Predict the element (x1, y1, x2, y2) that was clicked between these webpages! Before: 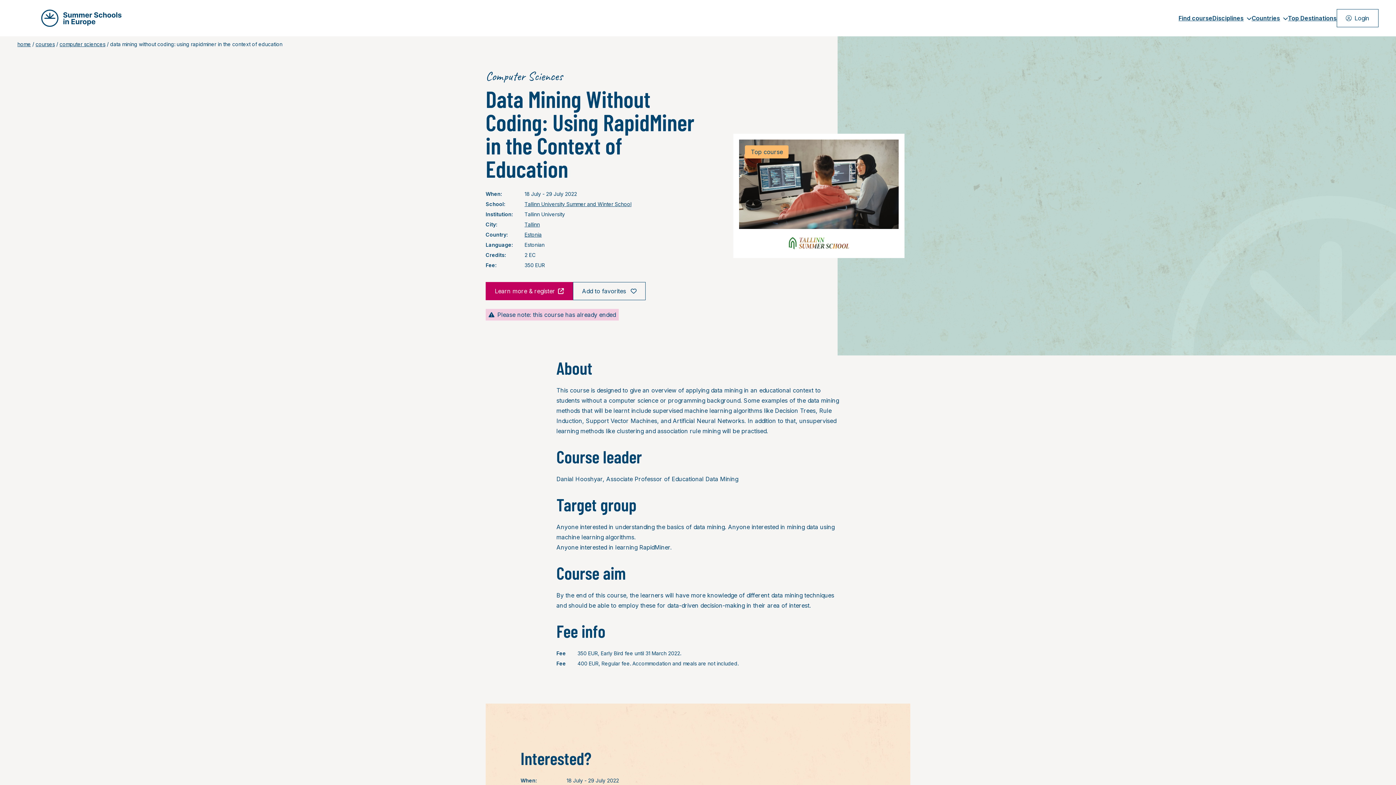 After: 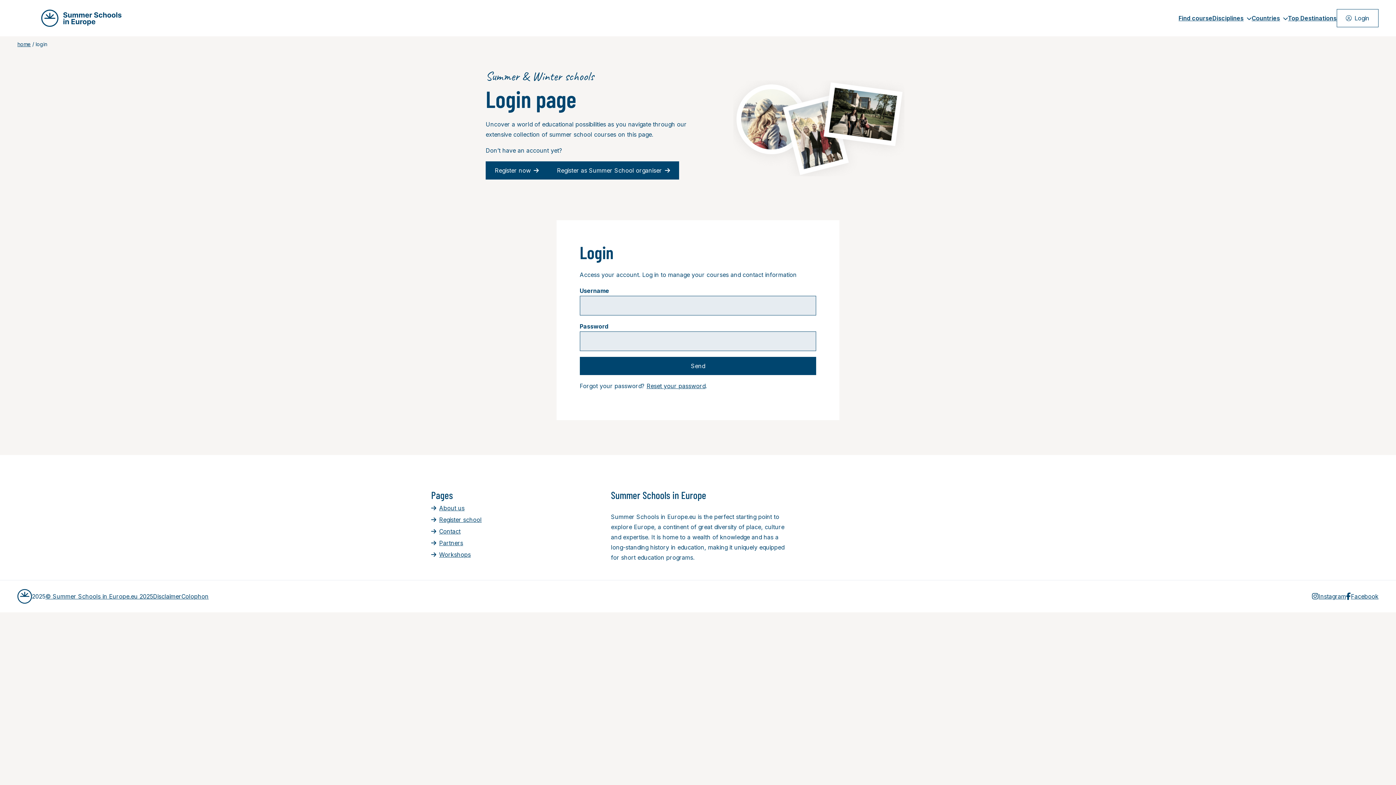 Action: label: Login bbox: (1337, 9, 1378, 27)